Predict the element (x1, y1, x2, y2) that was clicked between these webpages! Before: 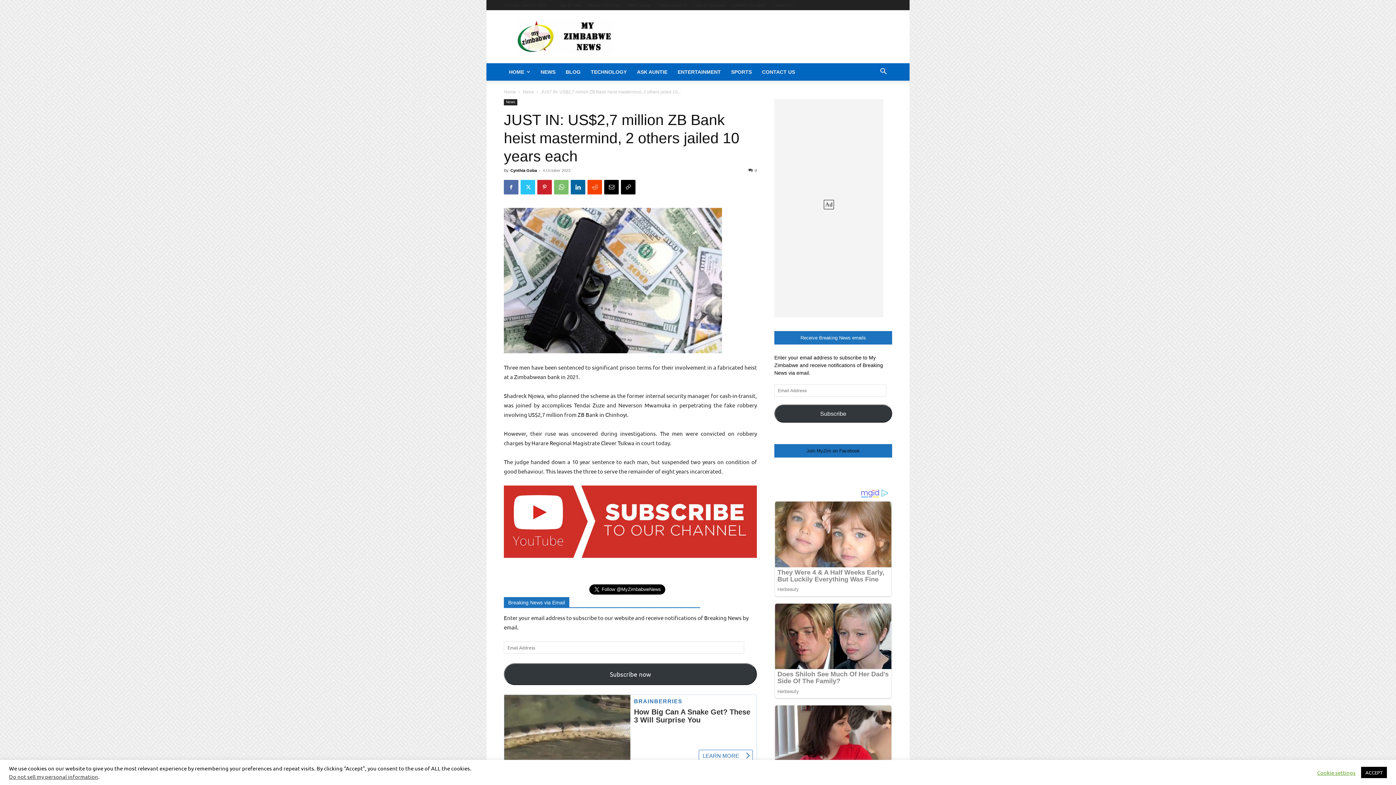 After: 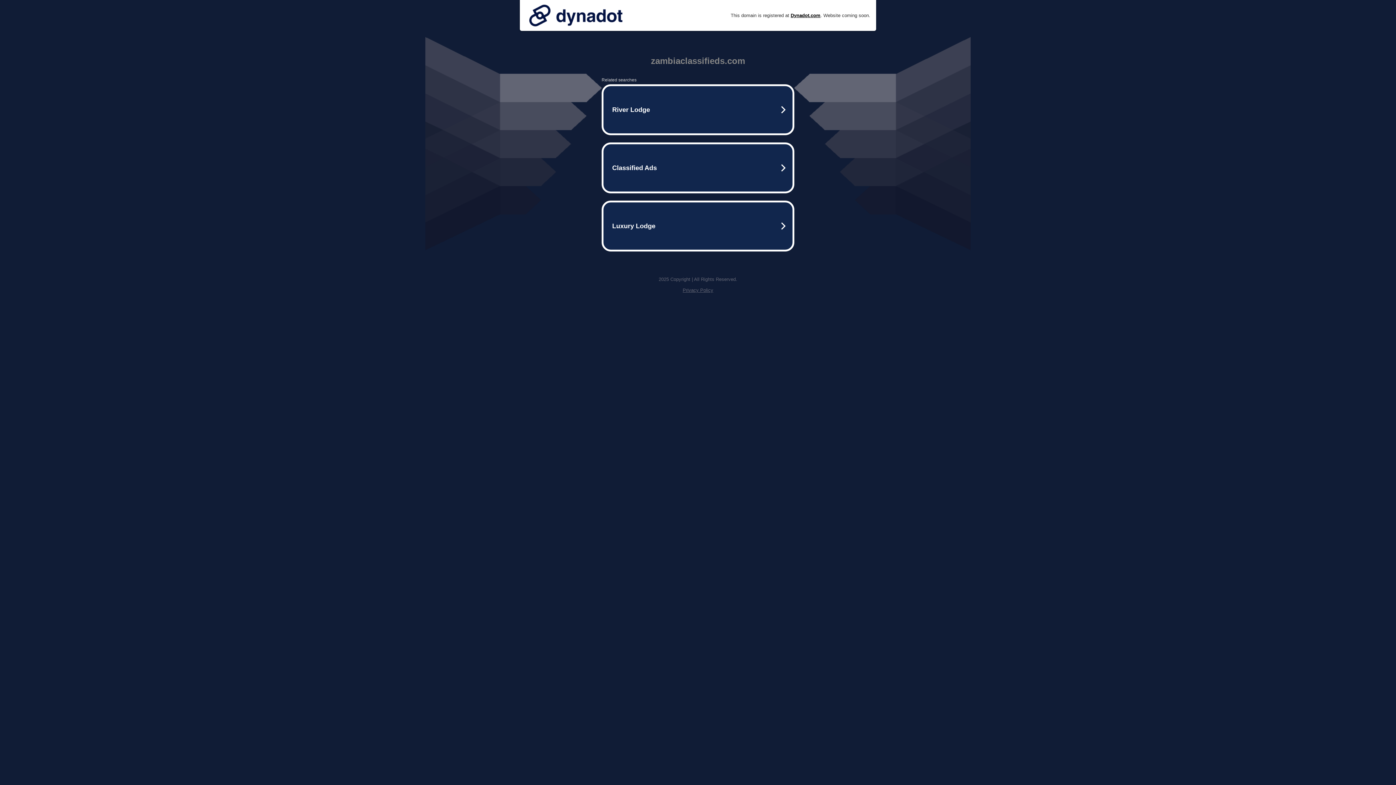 Action: label: Zambia Classifieds bbox: (733, 2, 766, 7)